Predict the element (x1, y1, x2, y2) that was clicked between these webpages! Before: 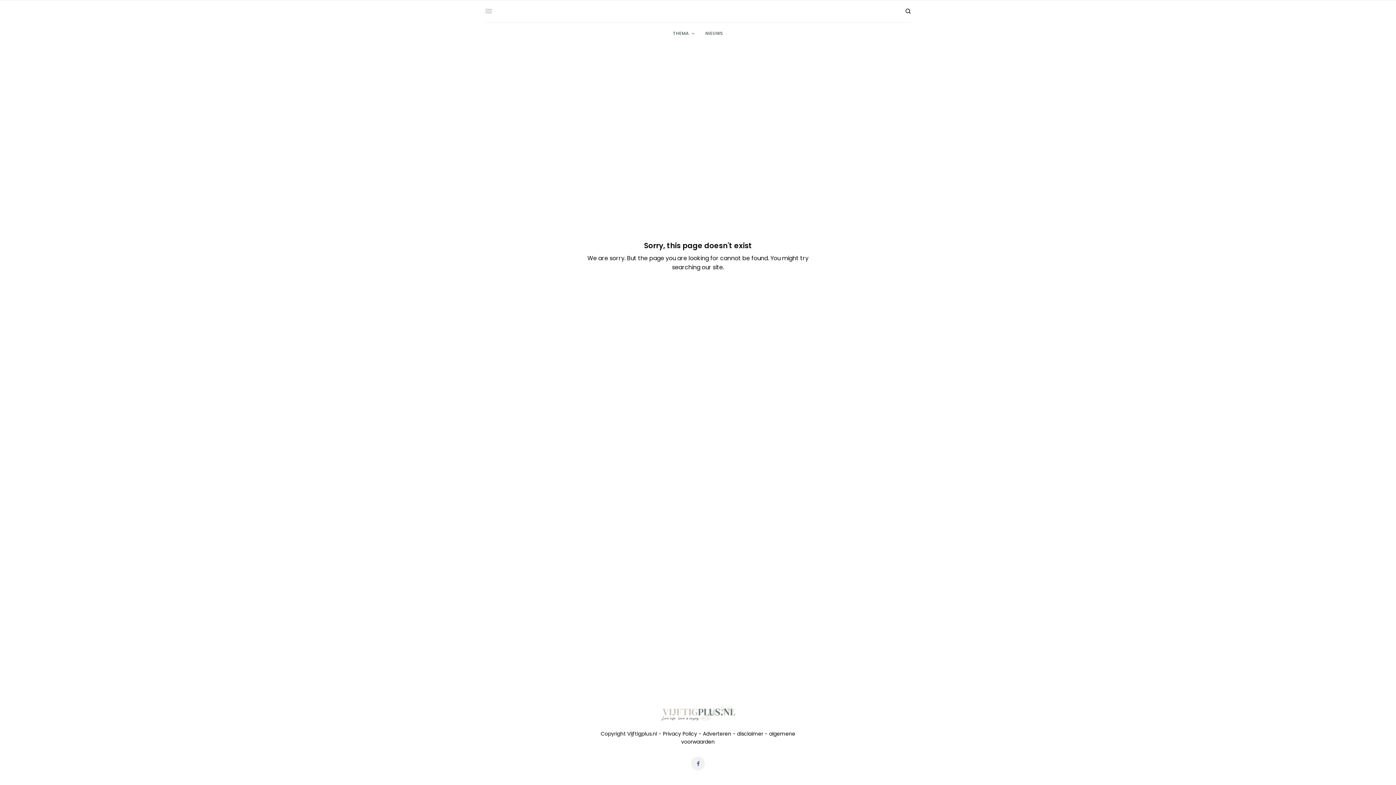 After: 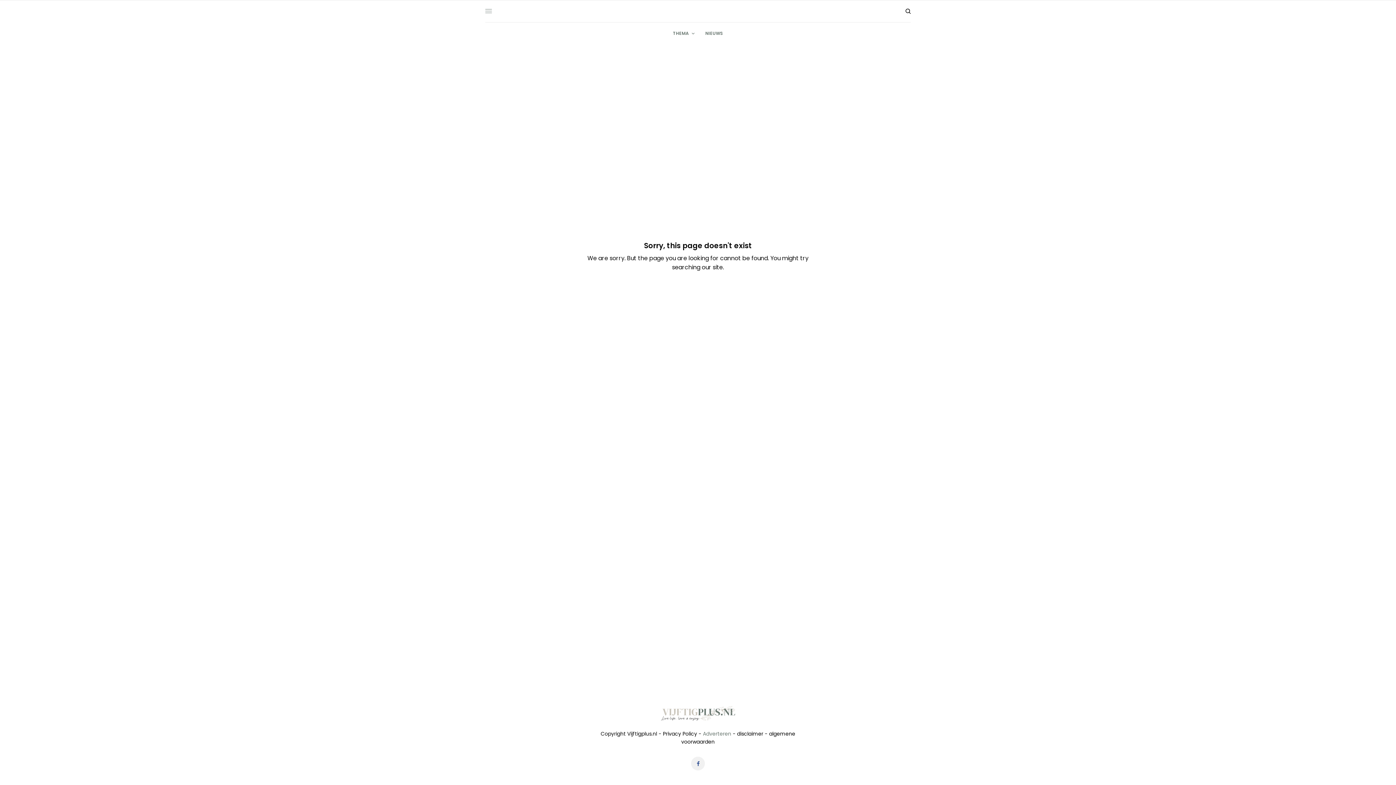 Action: label: Adverteren bbox: (703, 730, 731, 737)